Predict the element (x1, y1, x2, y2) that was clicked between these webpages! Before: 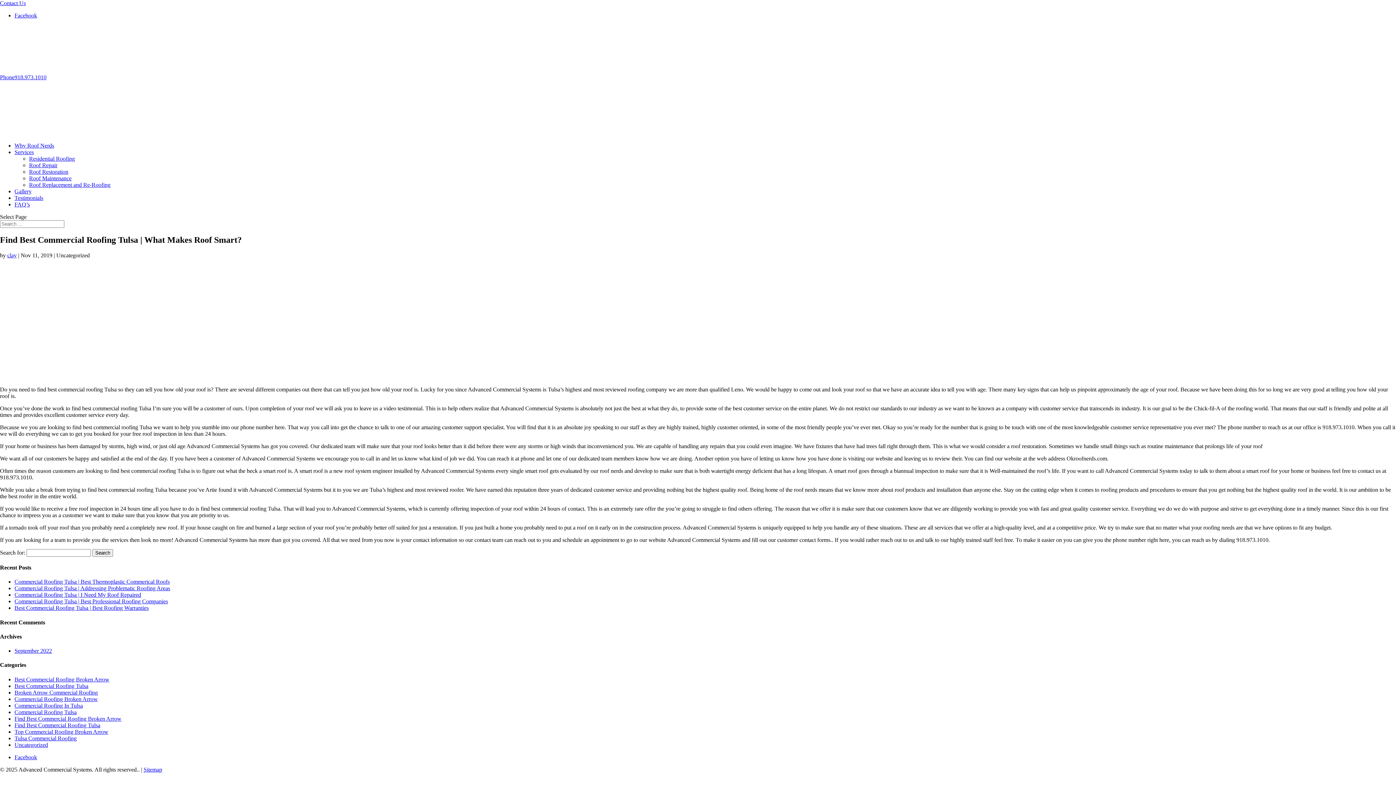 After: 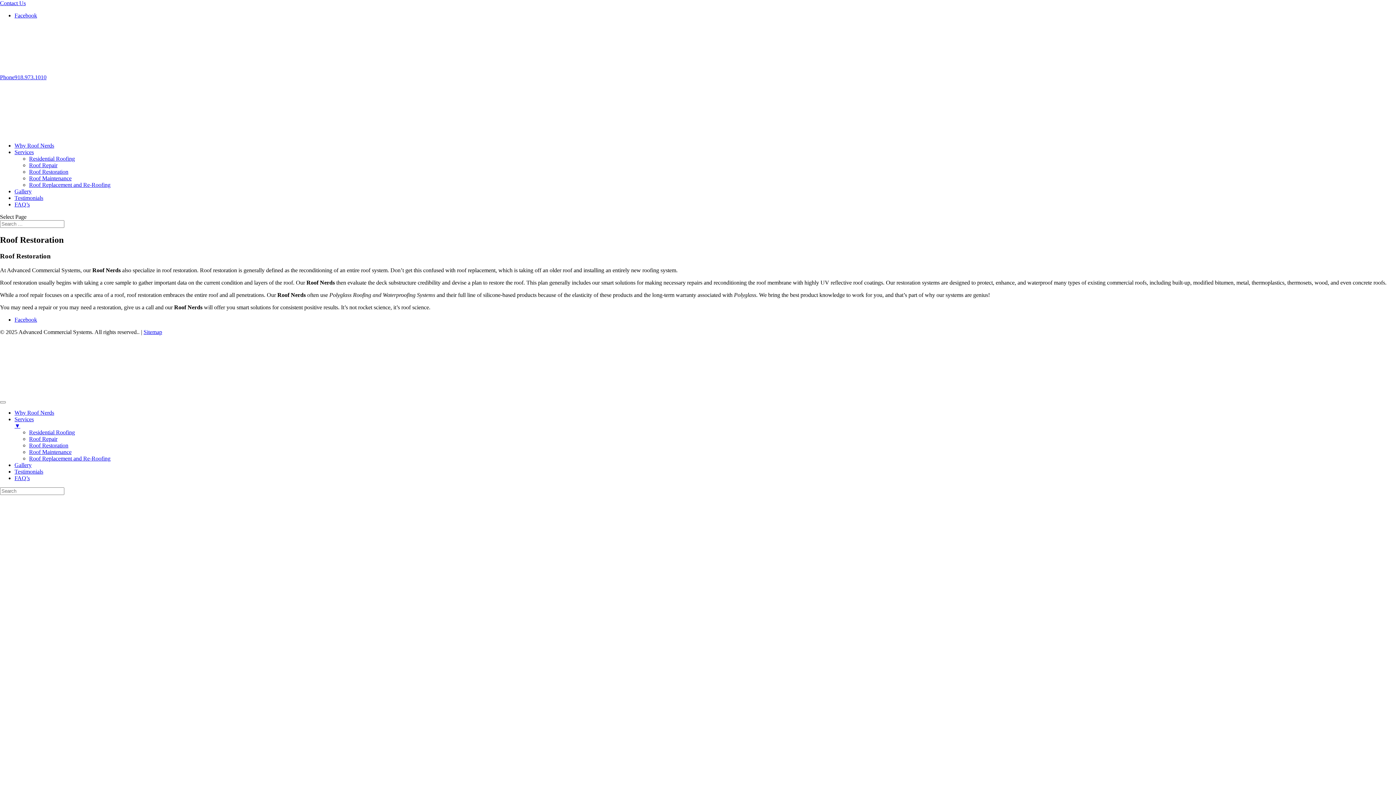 Action: bbox: (29, 168, 68, 174) label: Roof Restoration